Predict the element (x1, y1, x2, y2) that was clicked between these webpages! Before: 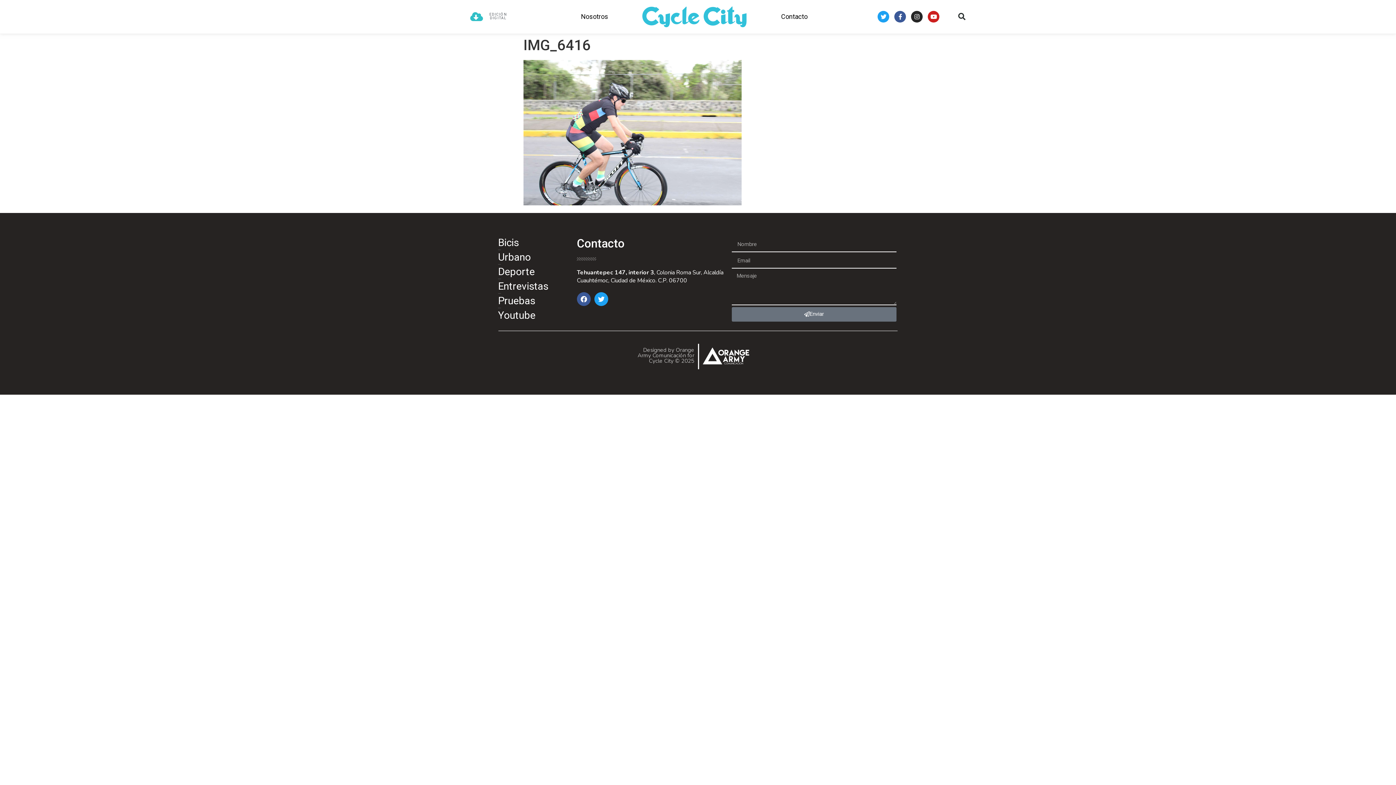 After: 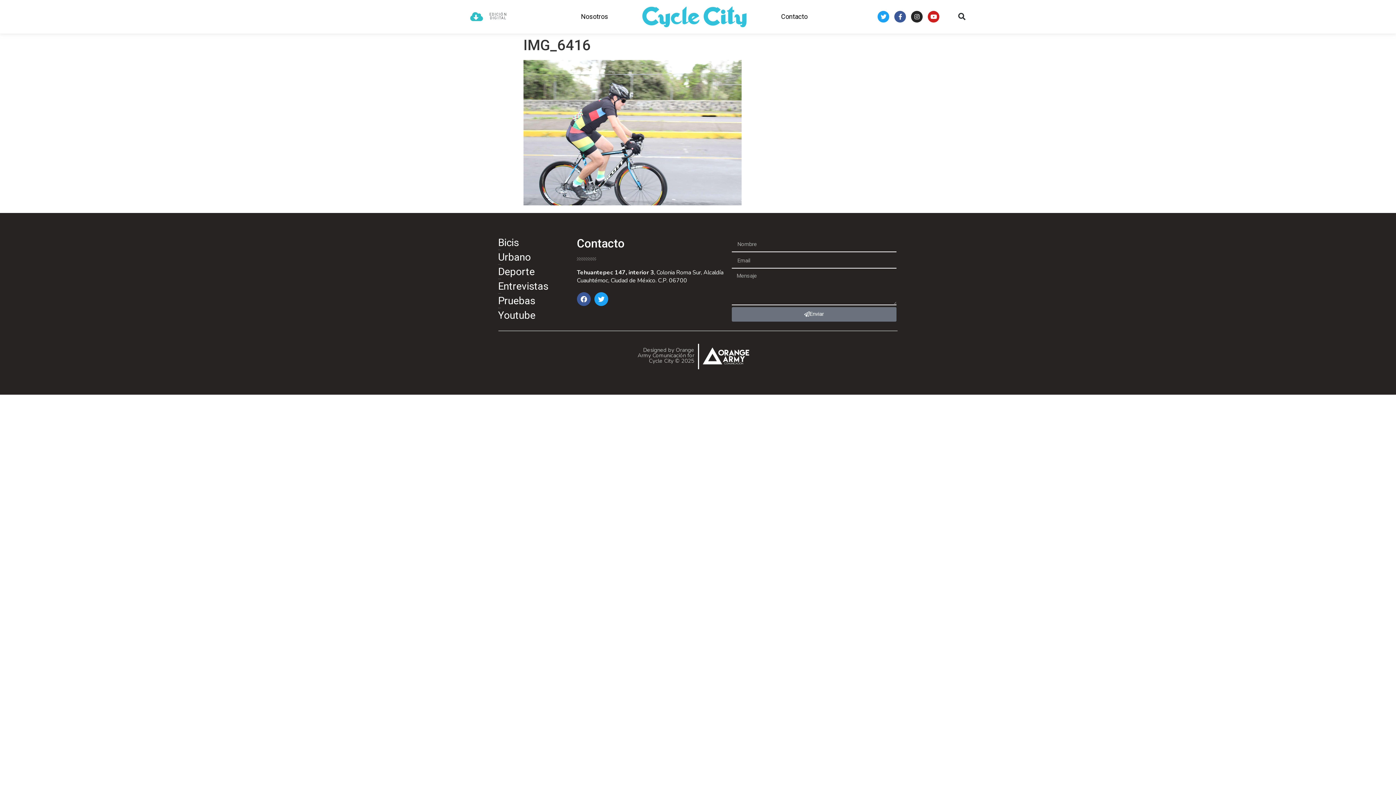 Action: label: Designed by Orange Army Comunicación for Cycle City © 2025 bbox: (637, 346, 694, 364)